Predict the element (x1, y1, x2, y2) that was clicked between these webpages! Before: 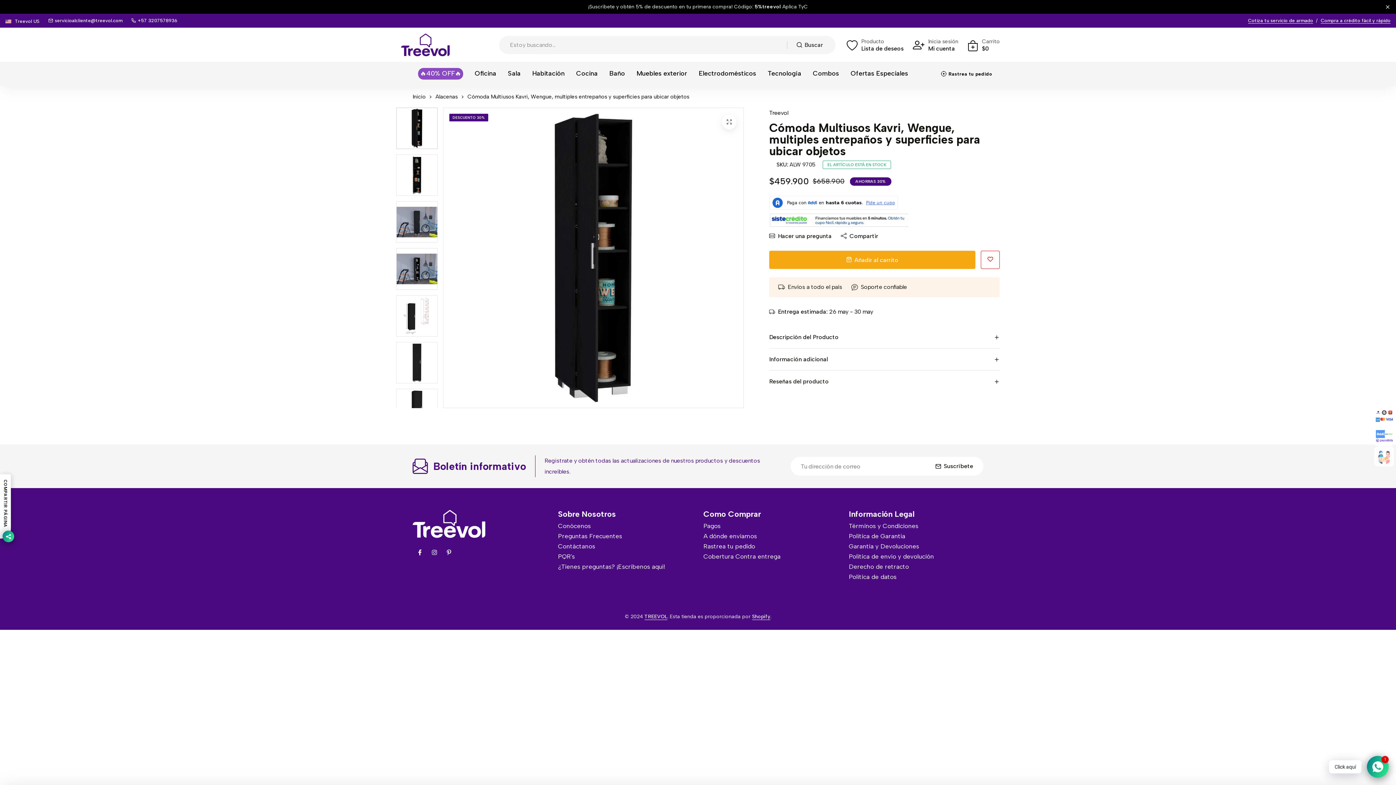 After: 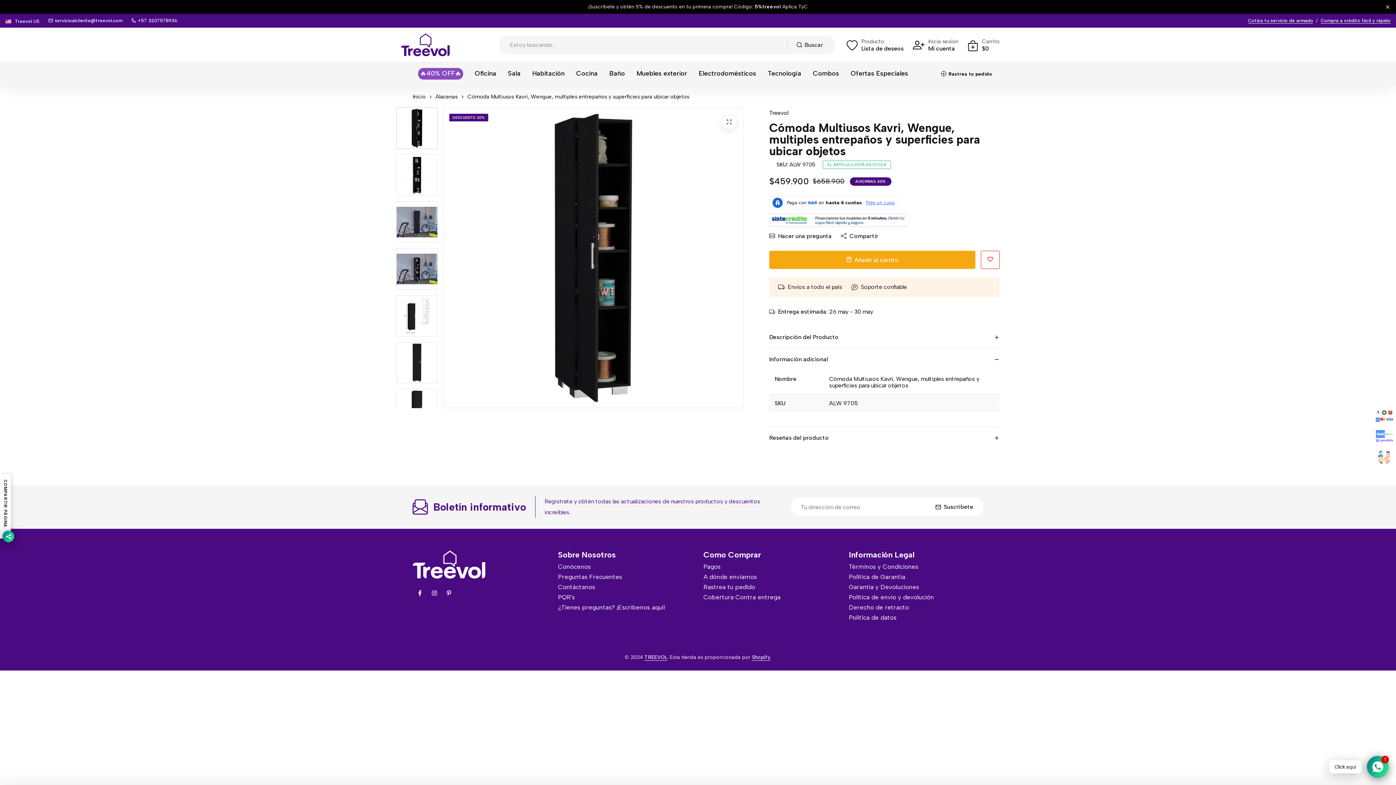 Action: bbox: (769, 336, 990, 347) label: accordion